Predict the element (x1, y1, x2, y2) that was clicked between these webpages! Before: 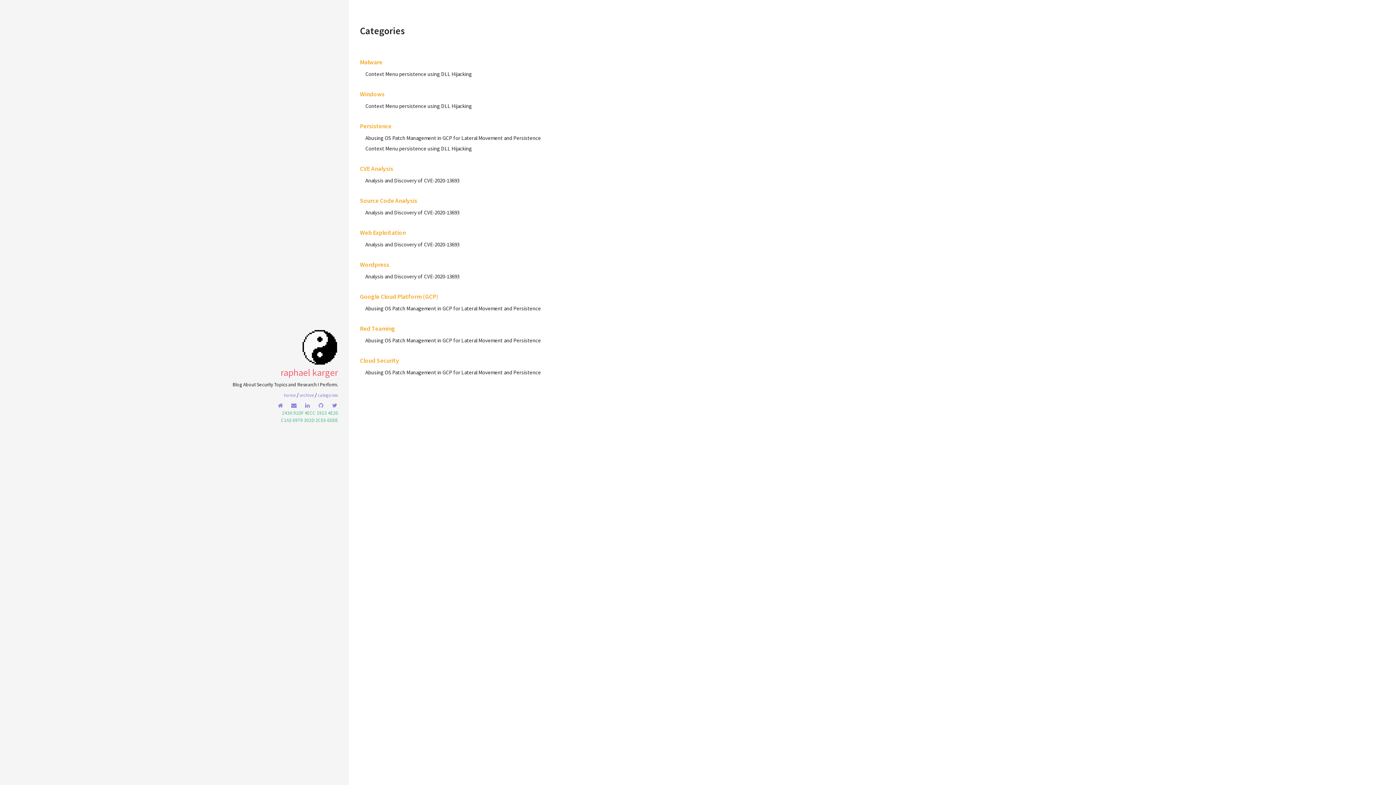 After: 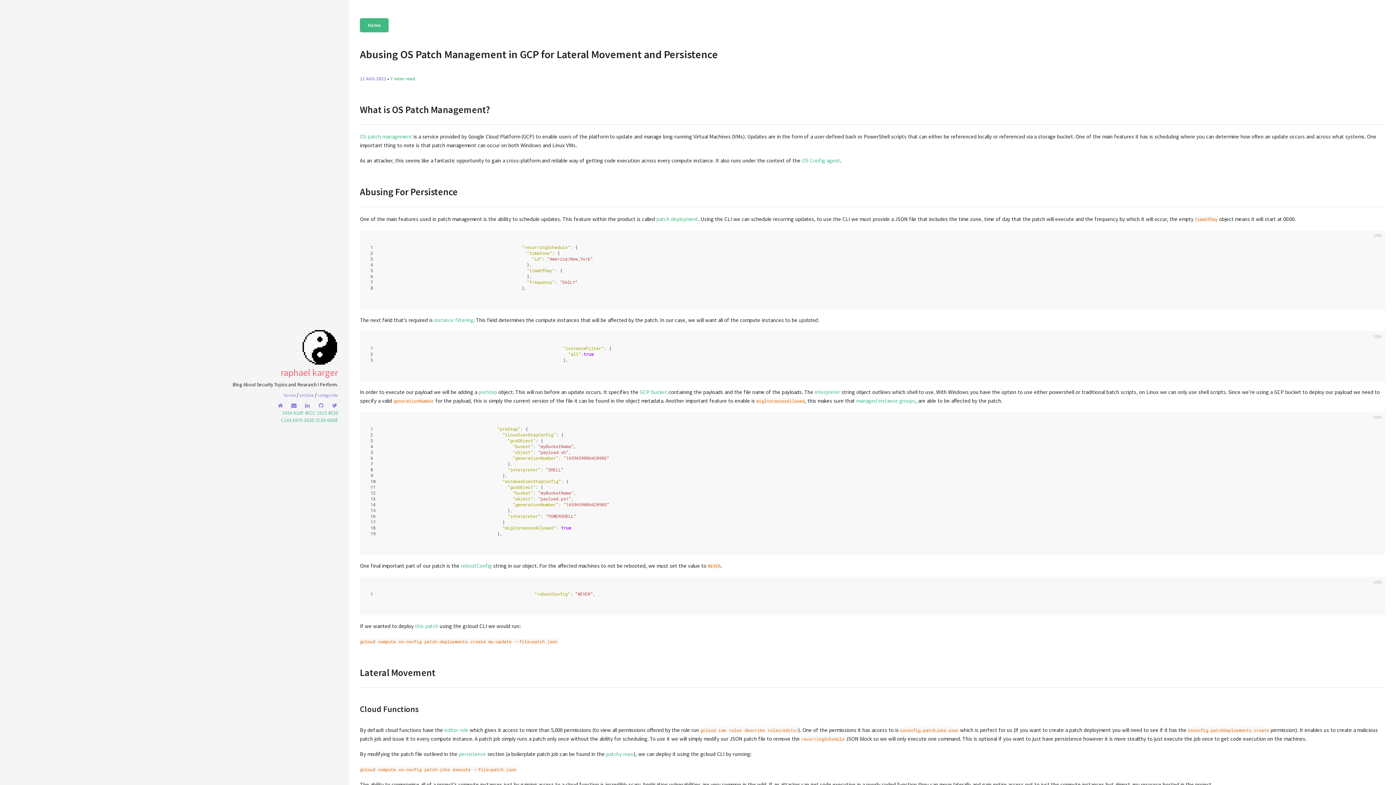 Action: bbox: (365, 368, 541, 375) label: Abusing OS Patch Management in GCP for Lateral Movement and Persistence